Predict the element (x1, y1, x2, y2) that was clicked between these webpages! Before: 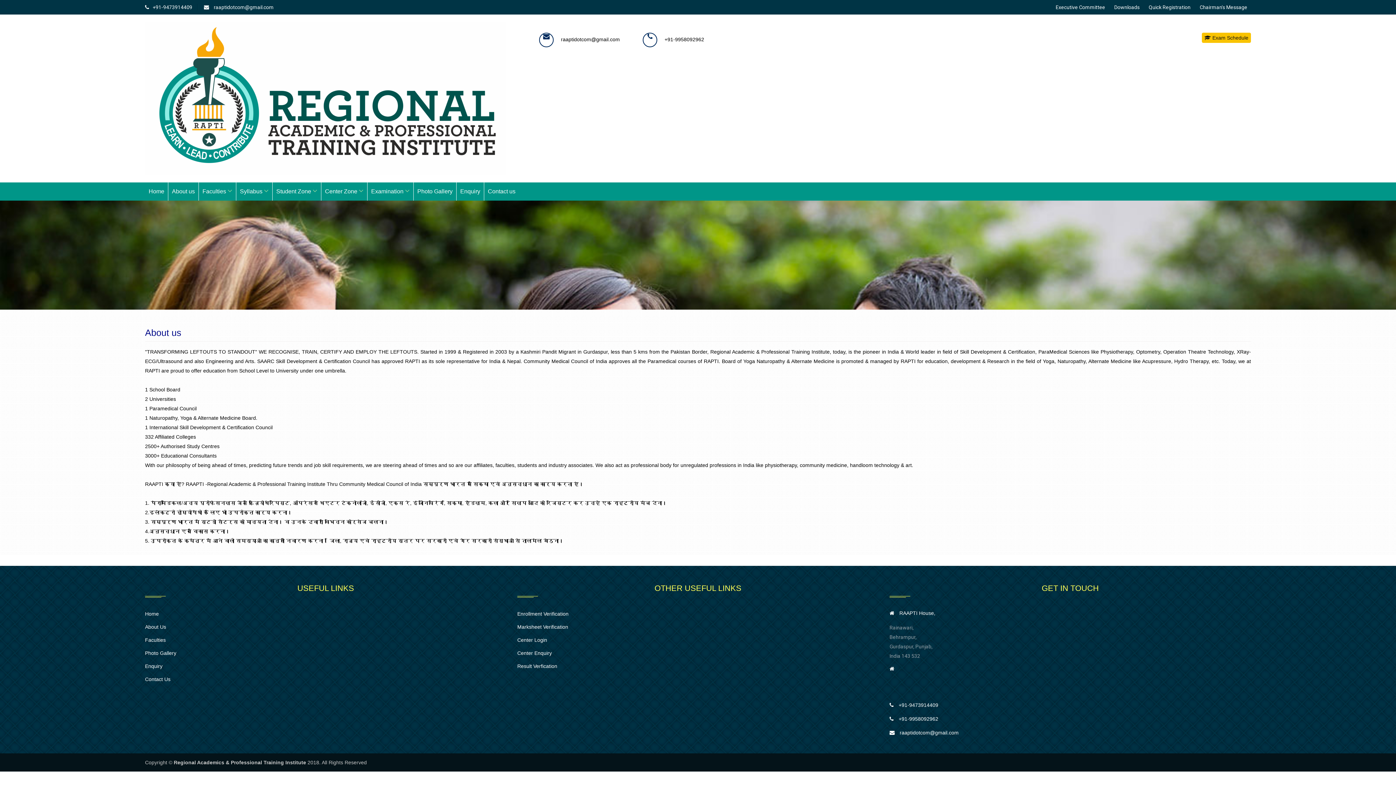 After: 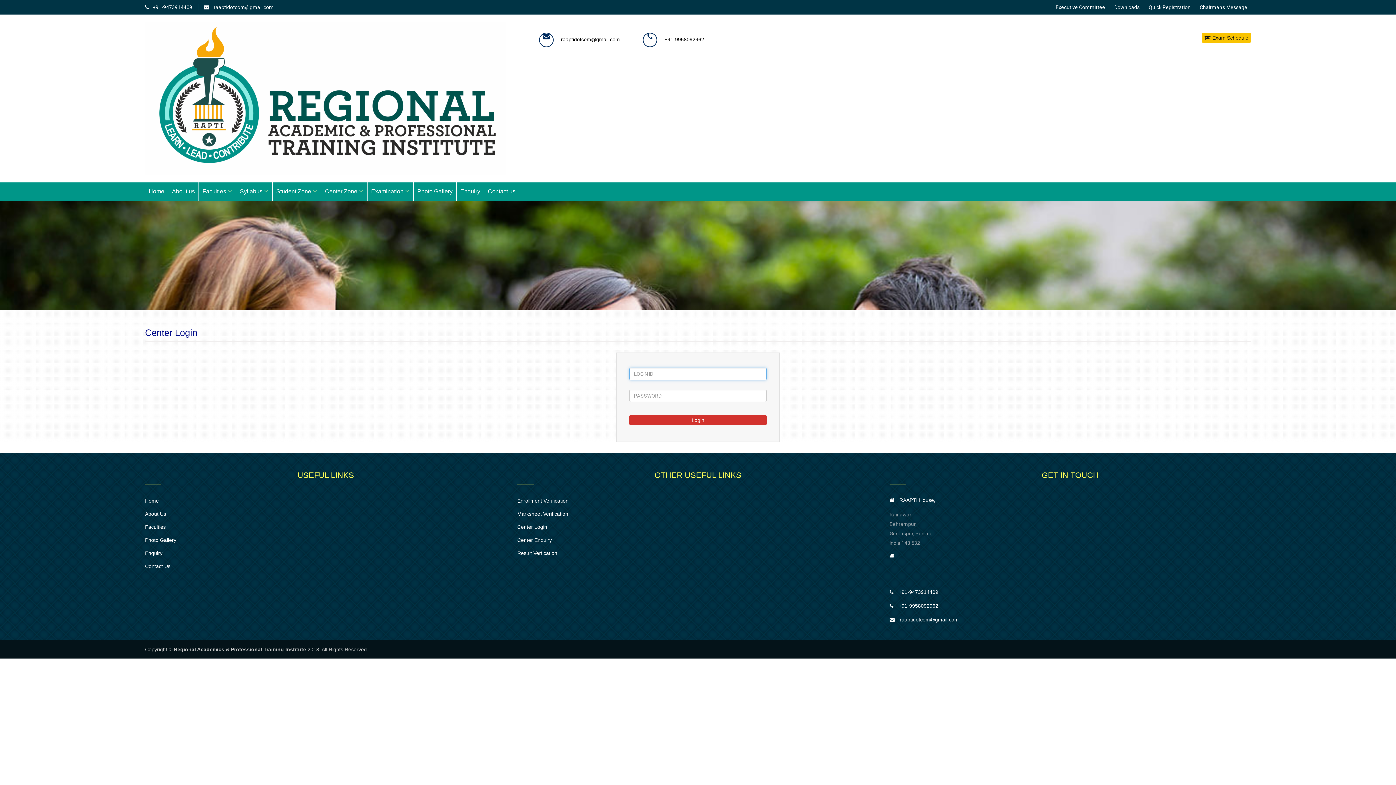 Action: label: Center Login bbox: (517, 637, 547, 643)